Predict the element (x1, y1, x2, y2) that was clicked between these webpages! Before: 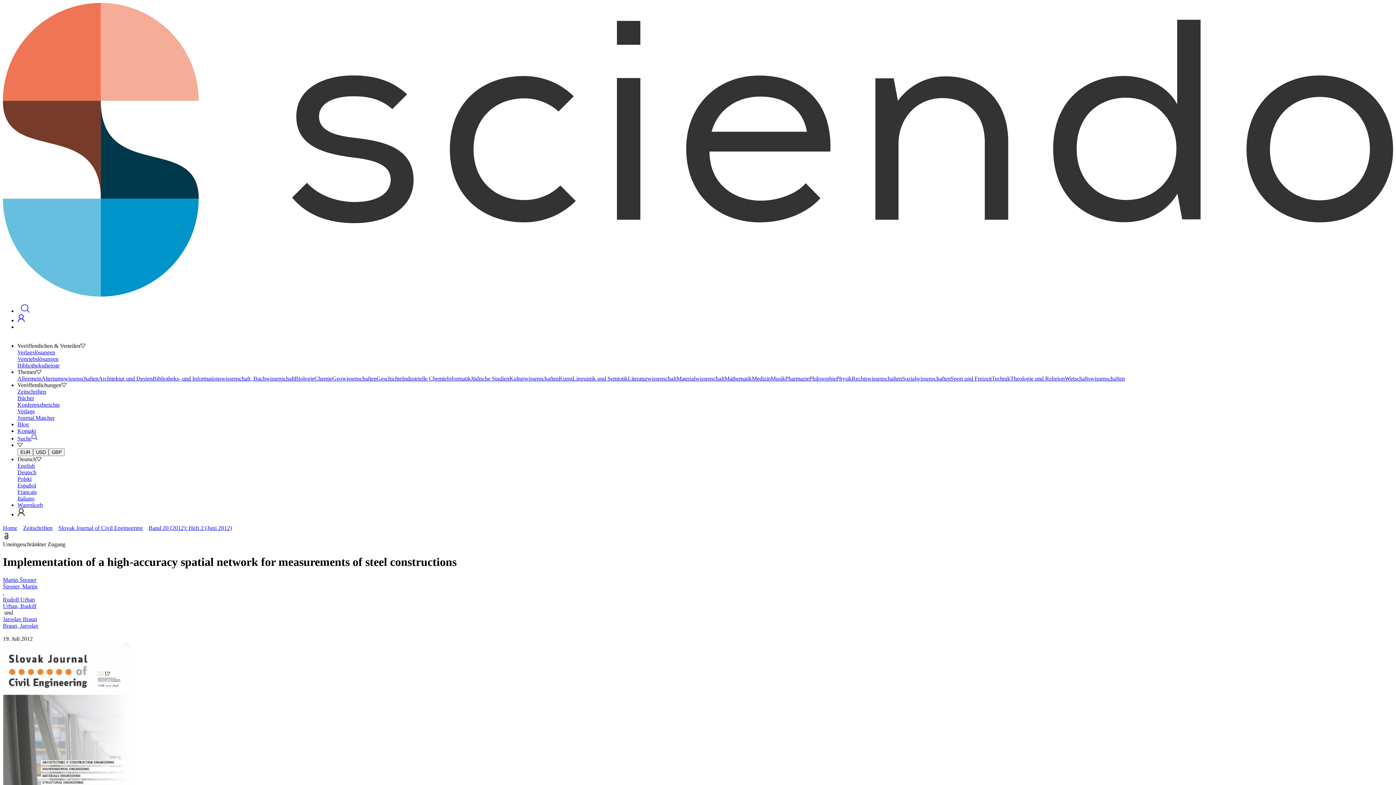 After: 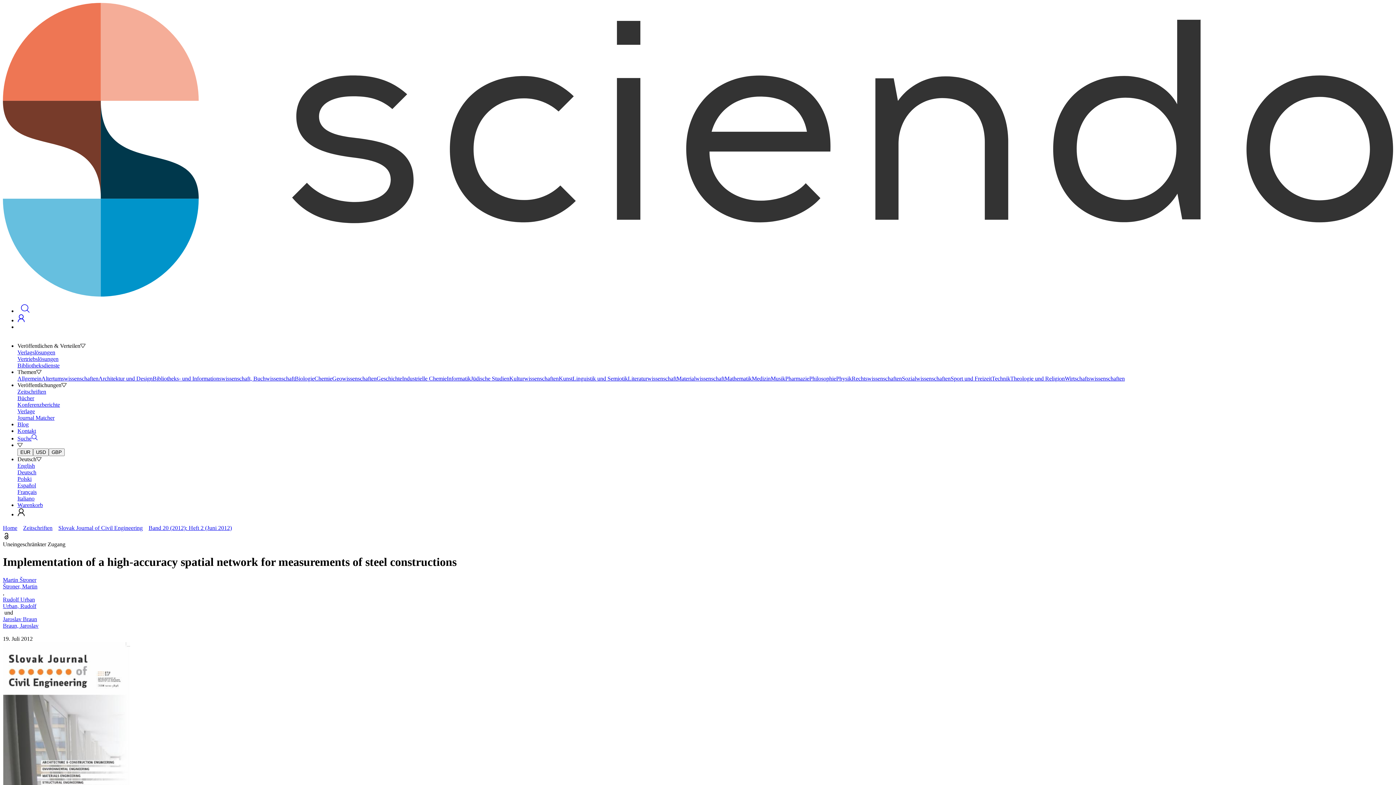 Action: label: Kontakt bbox: (17, 427, 36, 434)